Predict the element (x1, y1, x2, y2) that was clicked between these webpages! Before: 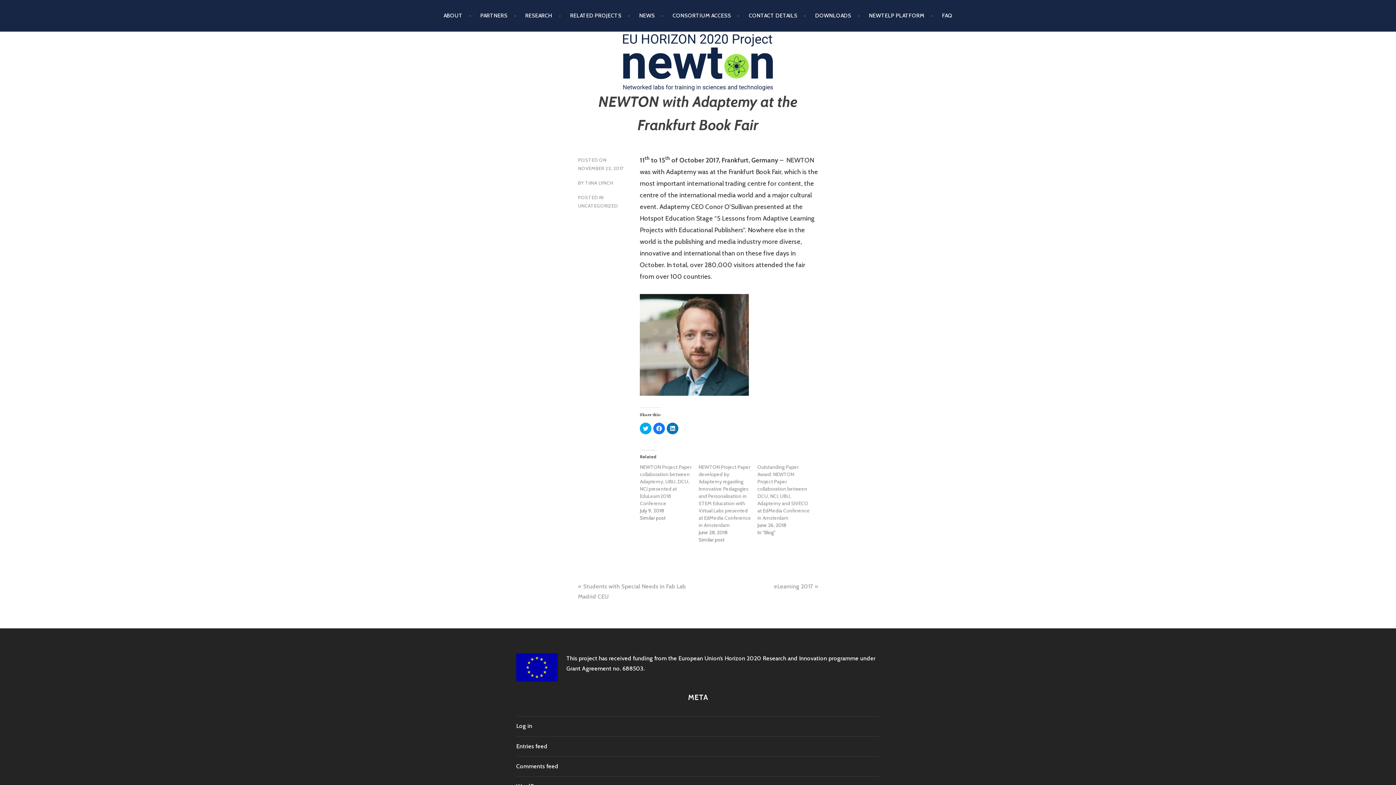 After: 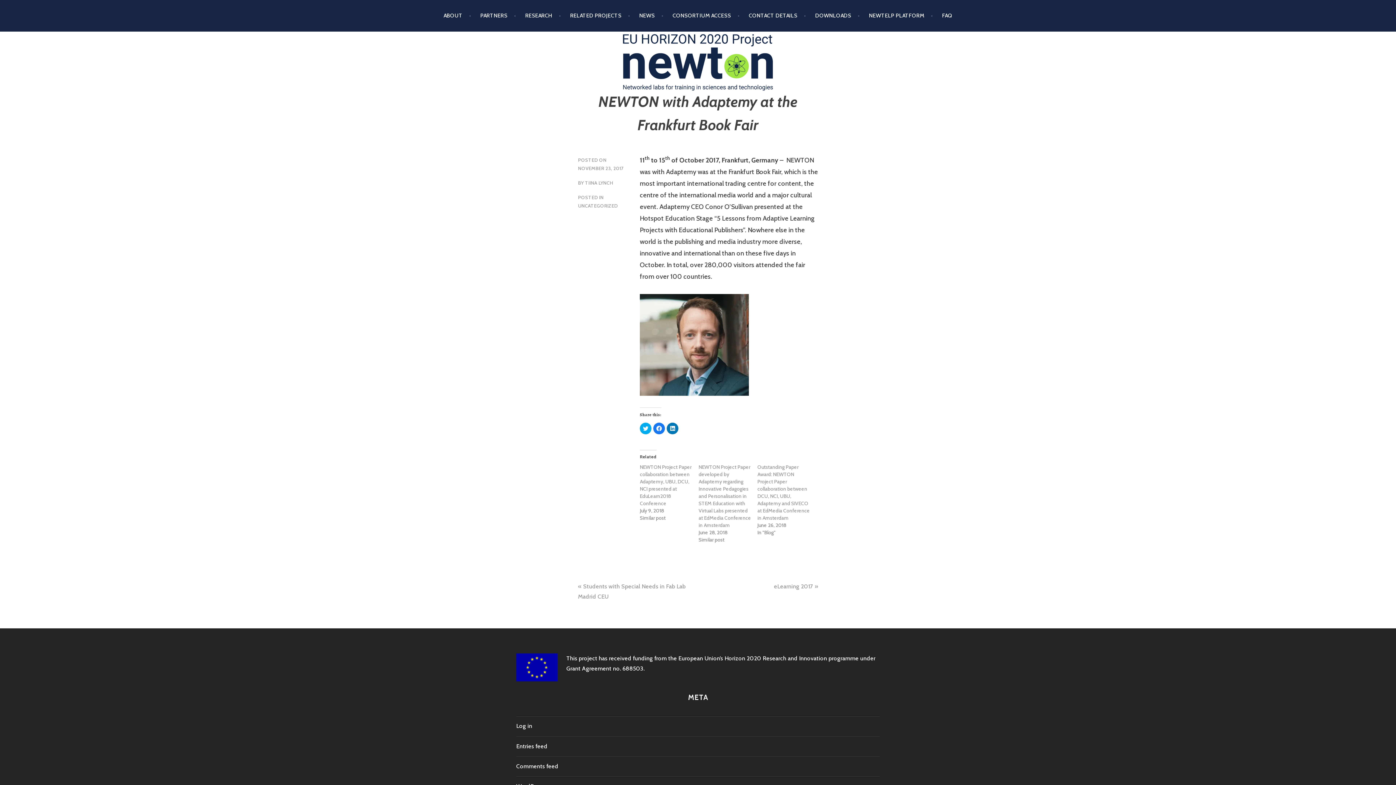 Action: label: NOVEMBER 23, 2017 bbox: (578, 165, 623, 171)